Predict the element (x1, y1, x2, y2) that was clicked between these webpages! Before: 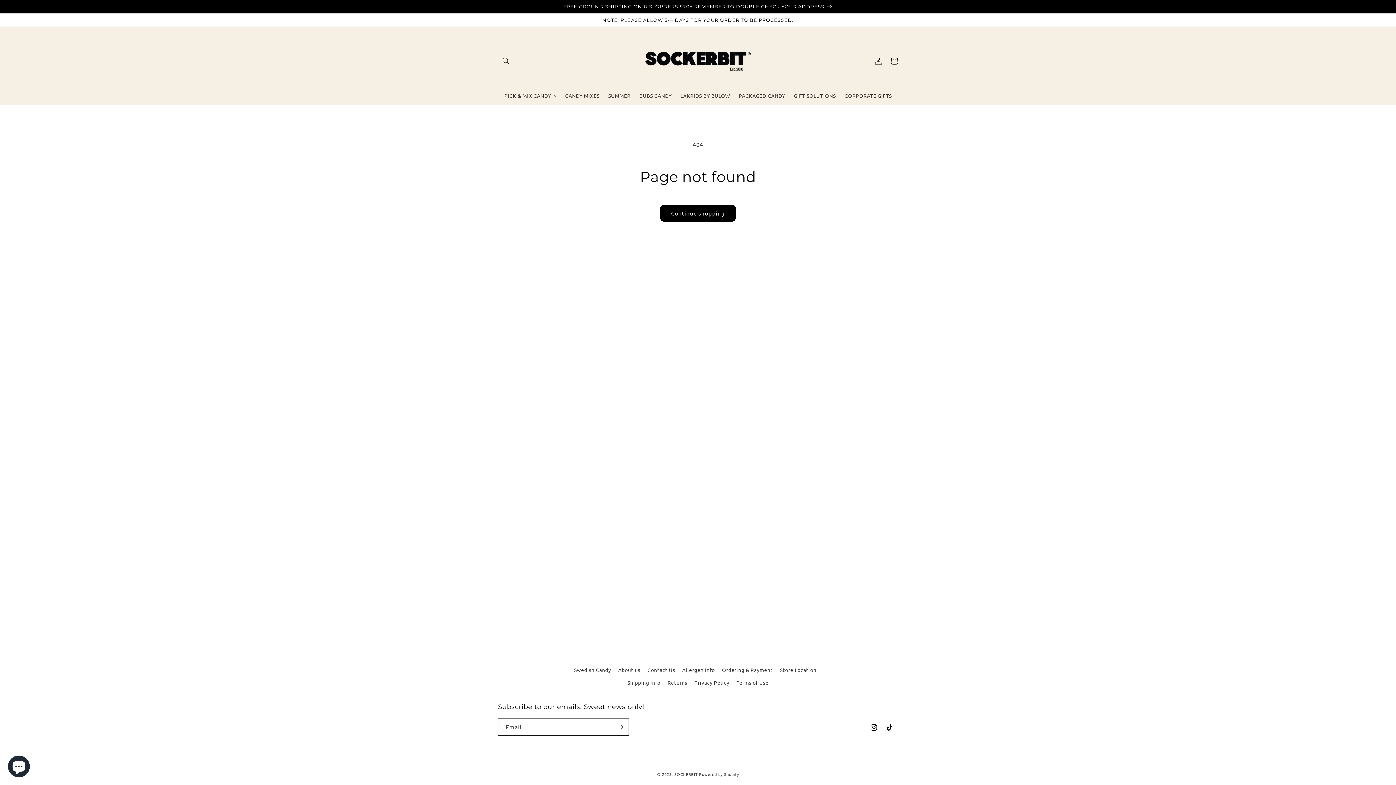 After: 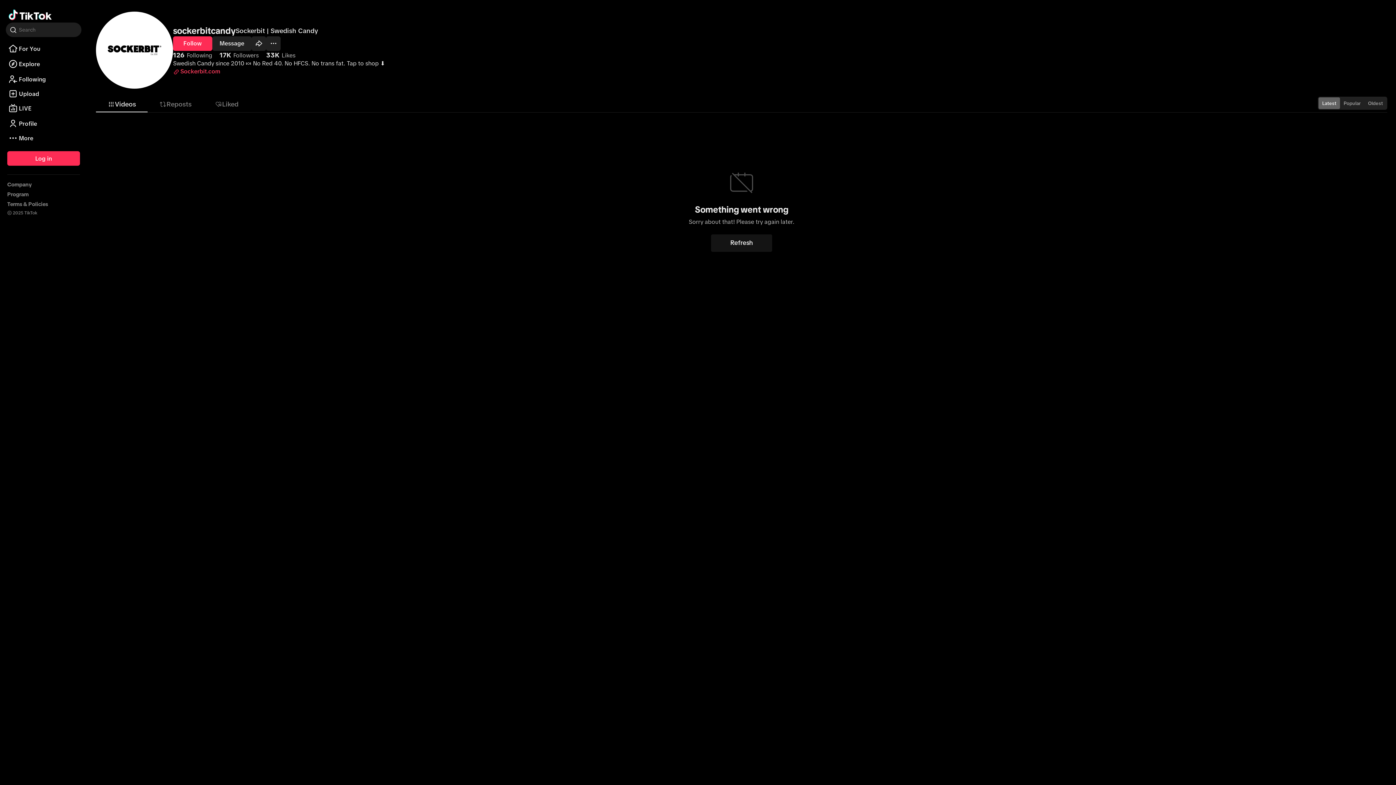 Action: label: TikTok bbox: (882, 720, 898, 736)